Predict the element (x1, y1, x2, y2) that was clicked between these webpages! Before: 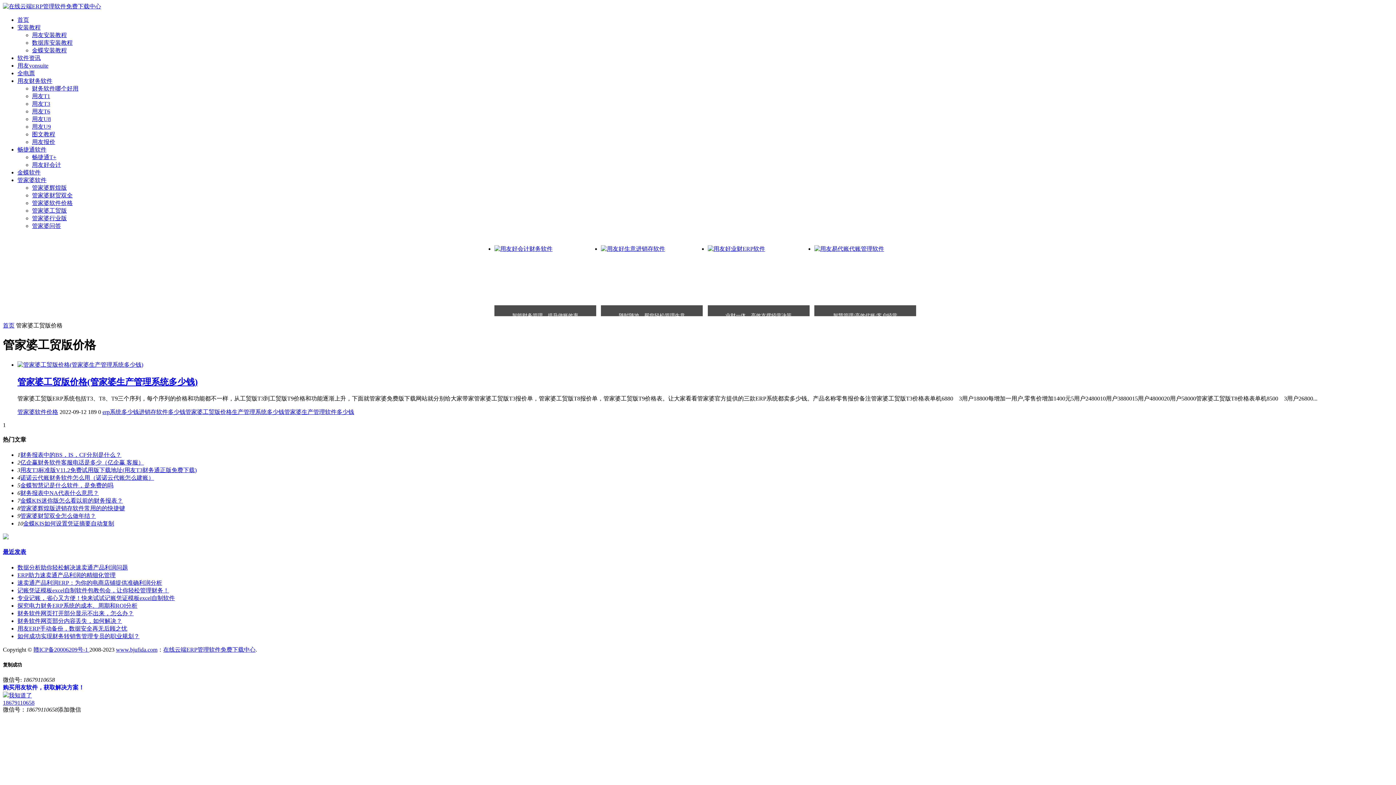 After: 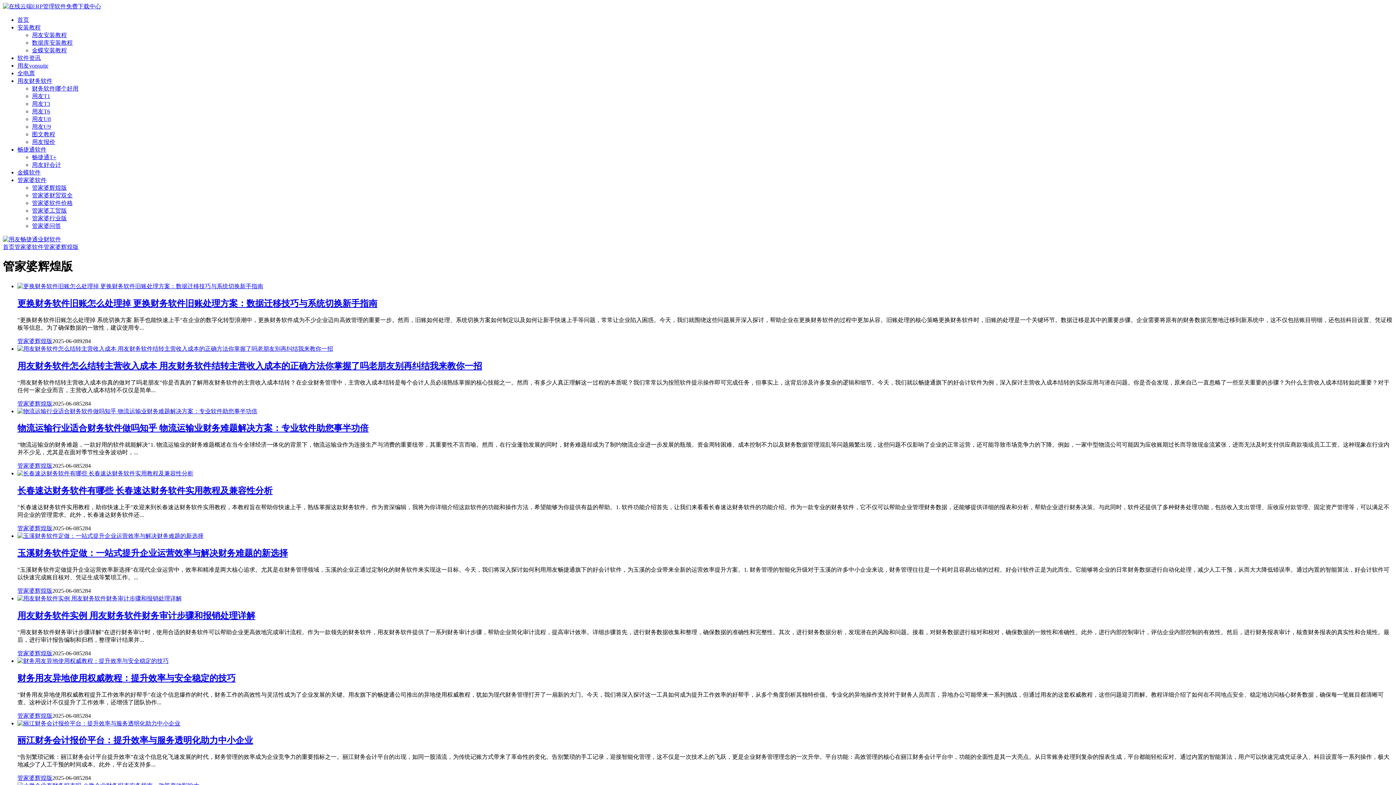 Action: label: 管家婆辉煌版 bbox: (32, 184, 66, 190)